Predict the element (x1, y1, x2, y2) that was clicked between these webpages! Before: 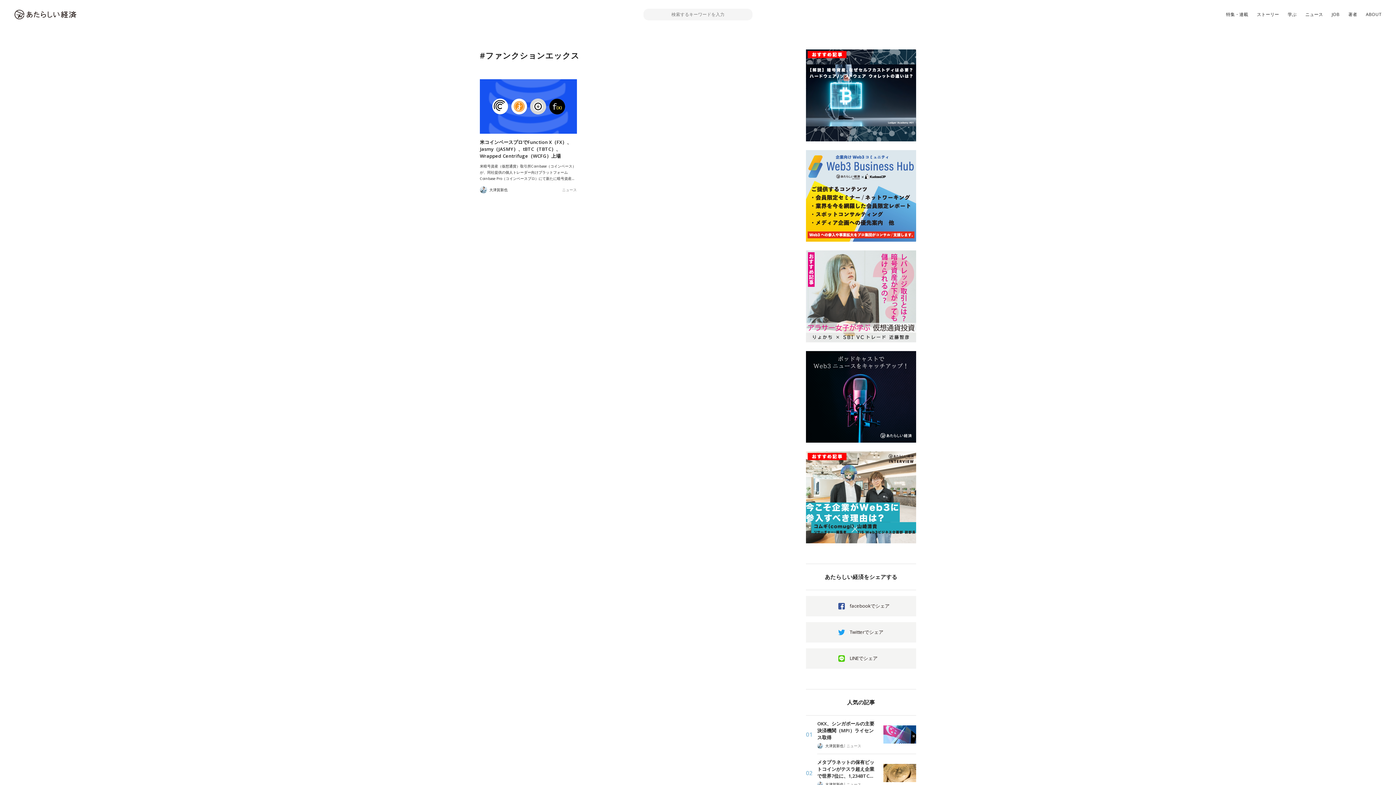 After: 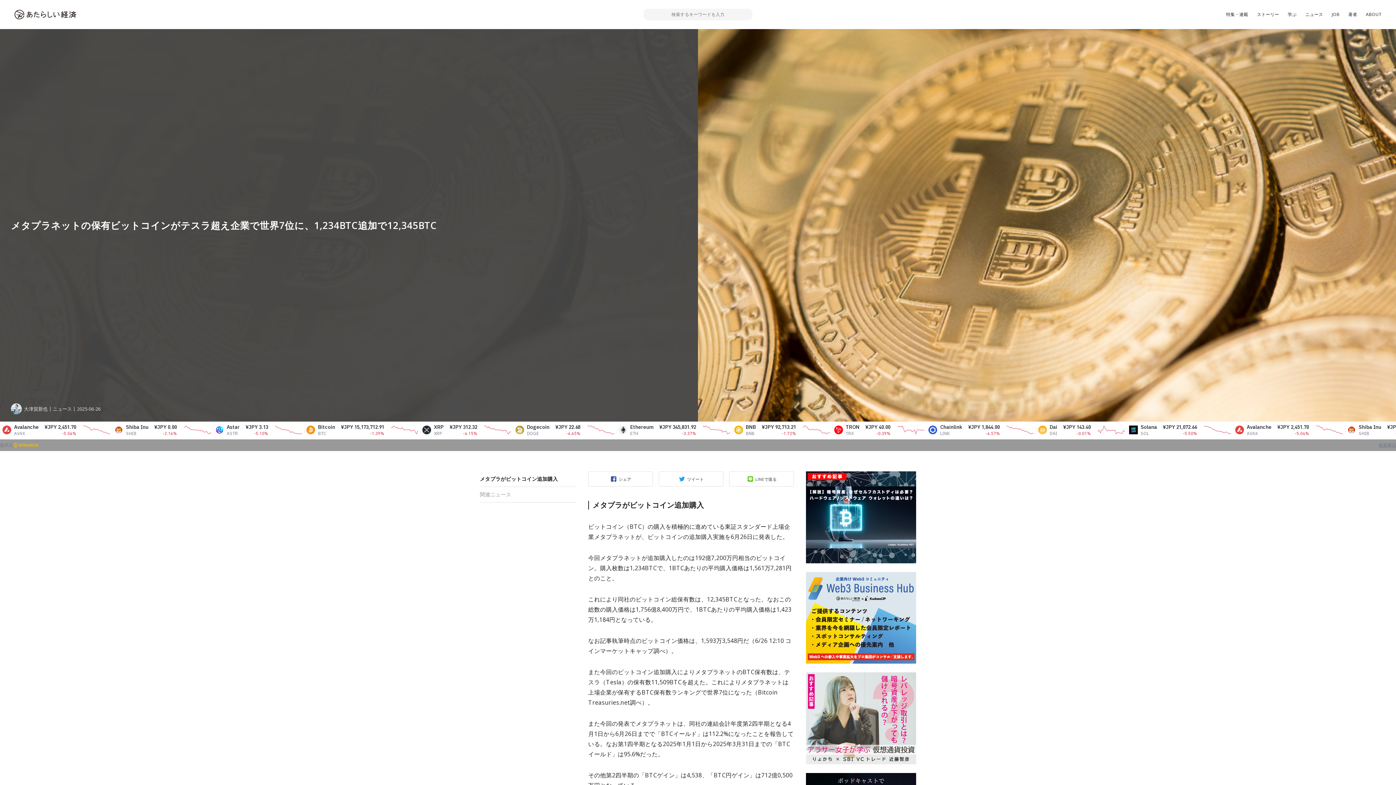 Action: bbox: (883, 764, 916, 782)